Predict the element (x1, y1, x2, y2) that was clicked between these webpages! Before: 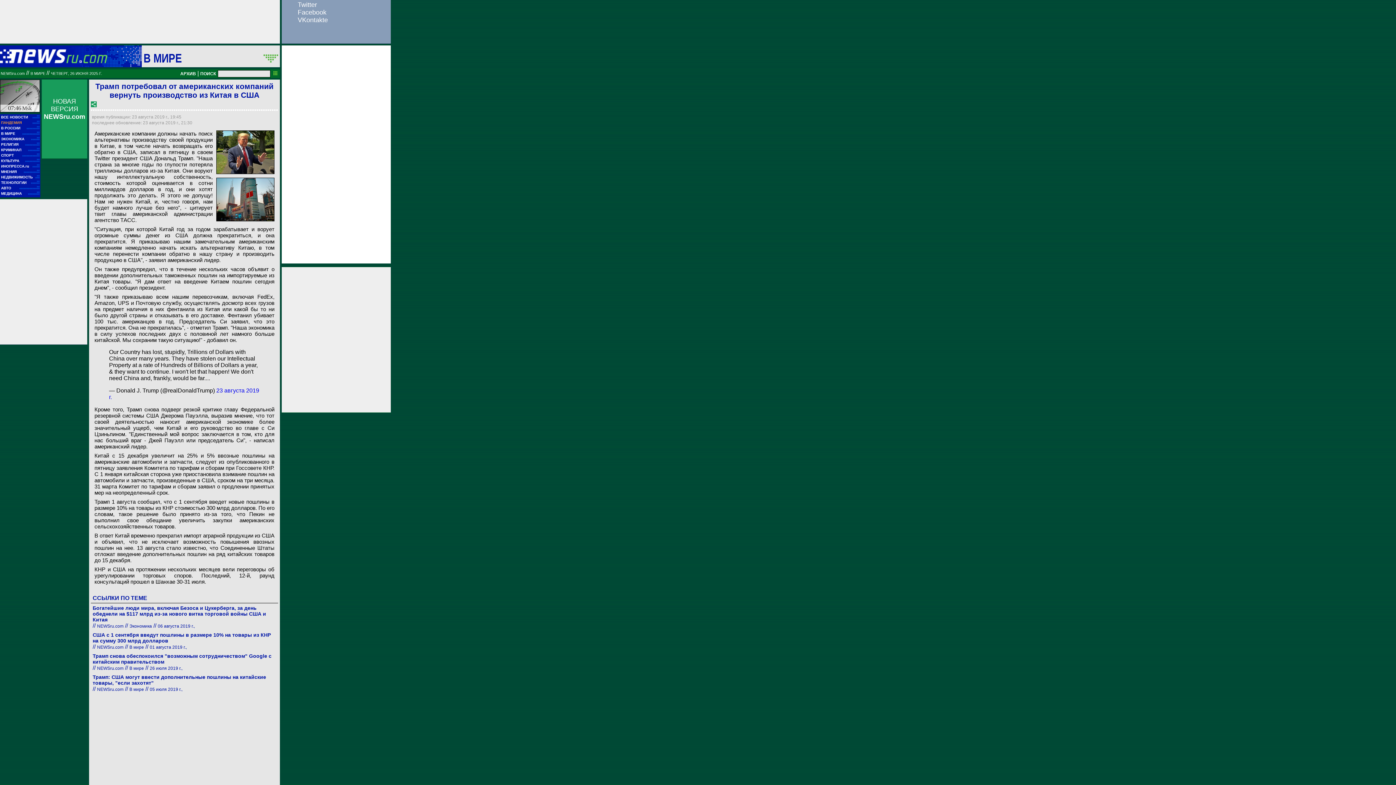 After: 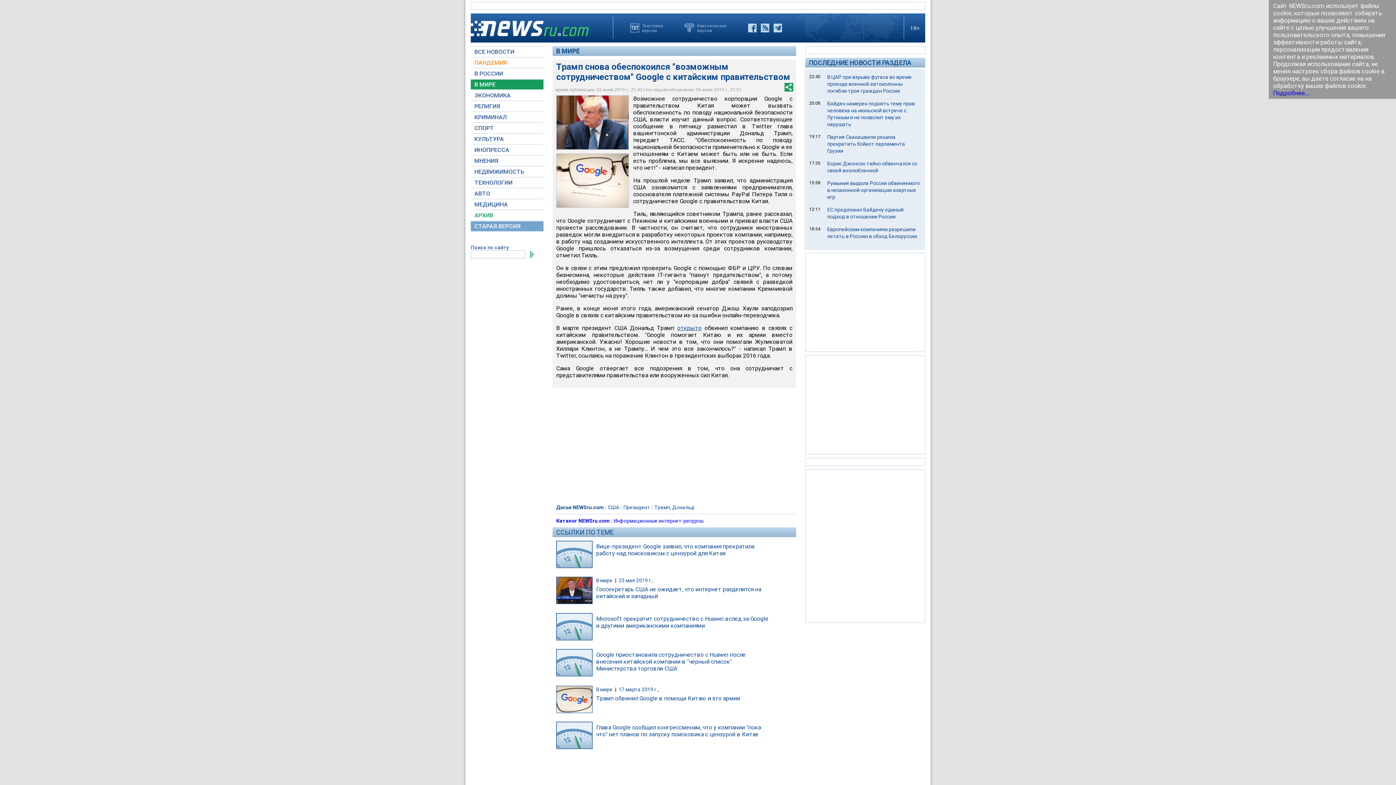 Action: bbox: (92, 653, 276, 665) label: Трамп снова обеспокоился "возможным сотрудничеством" Google с китайским правительством